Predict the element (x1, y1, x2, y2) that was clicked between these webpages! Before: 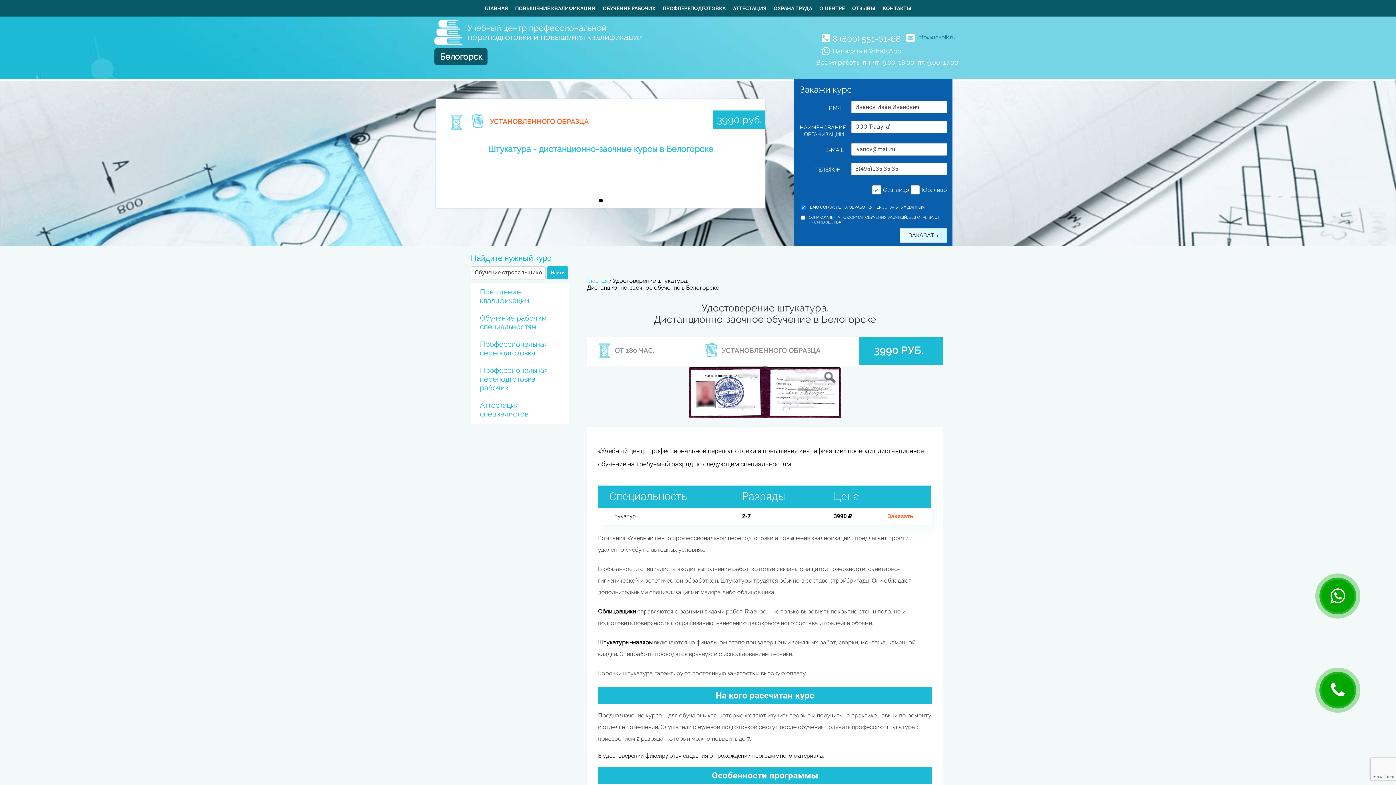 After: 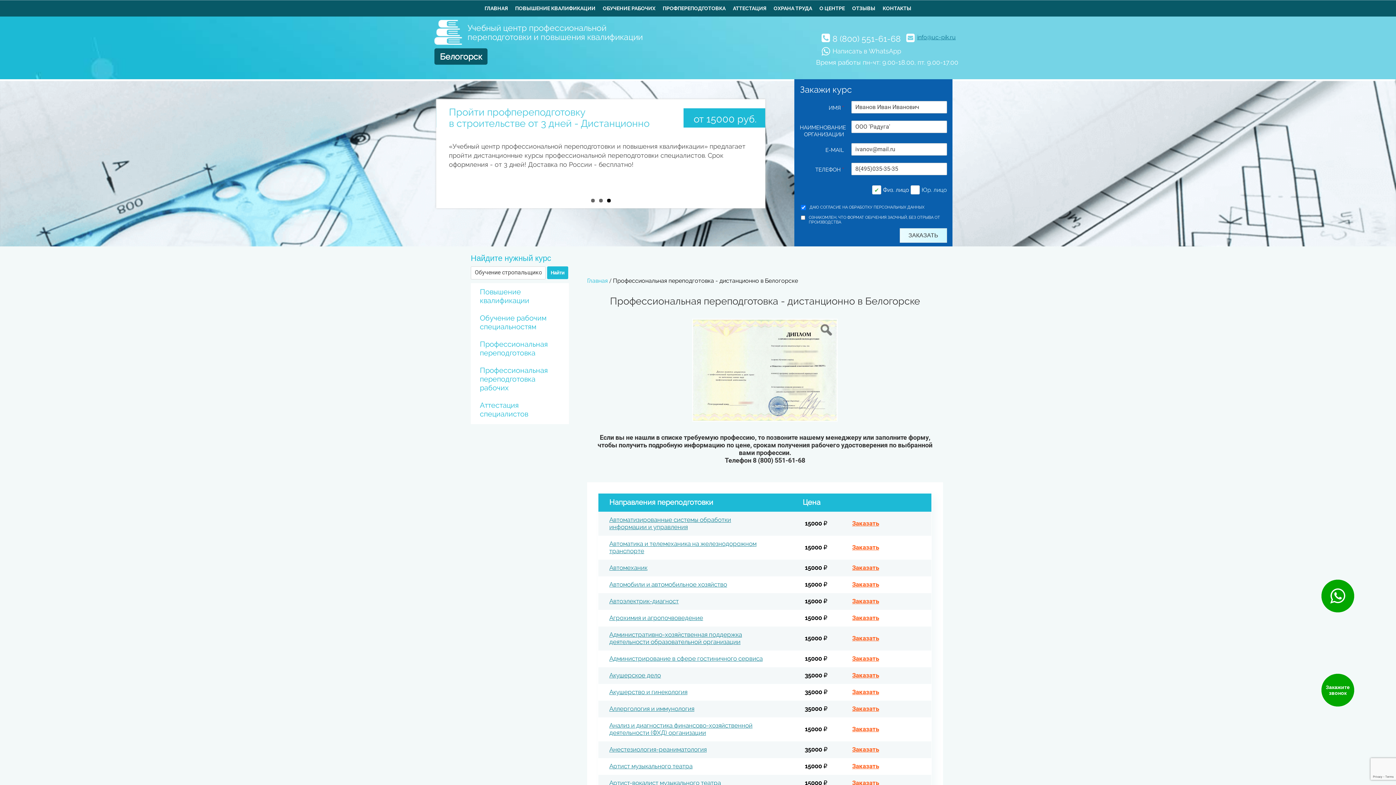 Action: label: Профессиональная переподготовка bbox: (470, 335, 569, 361)